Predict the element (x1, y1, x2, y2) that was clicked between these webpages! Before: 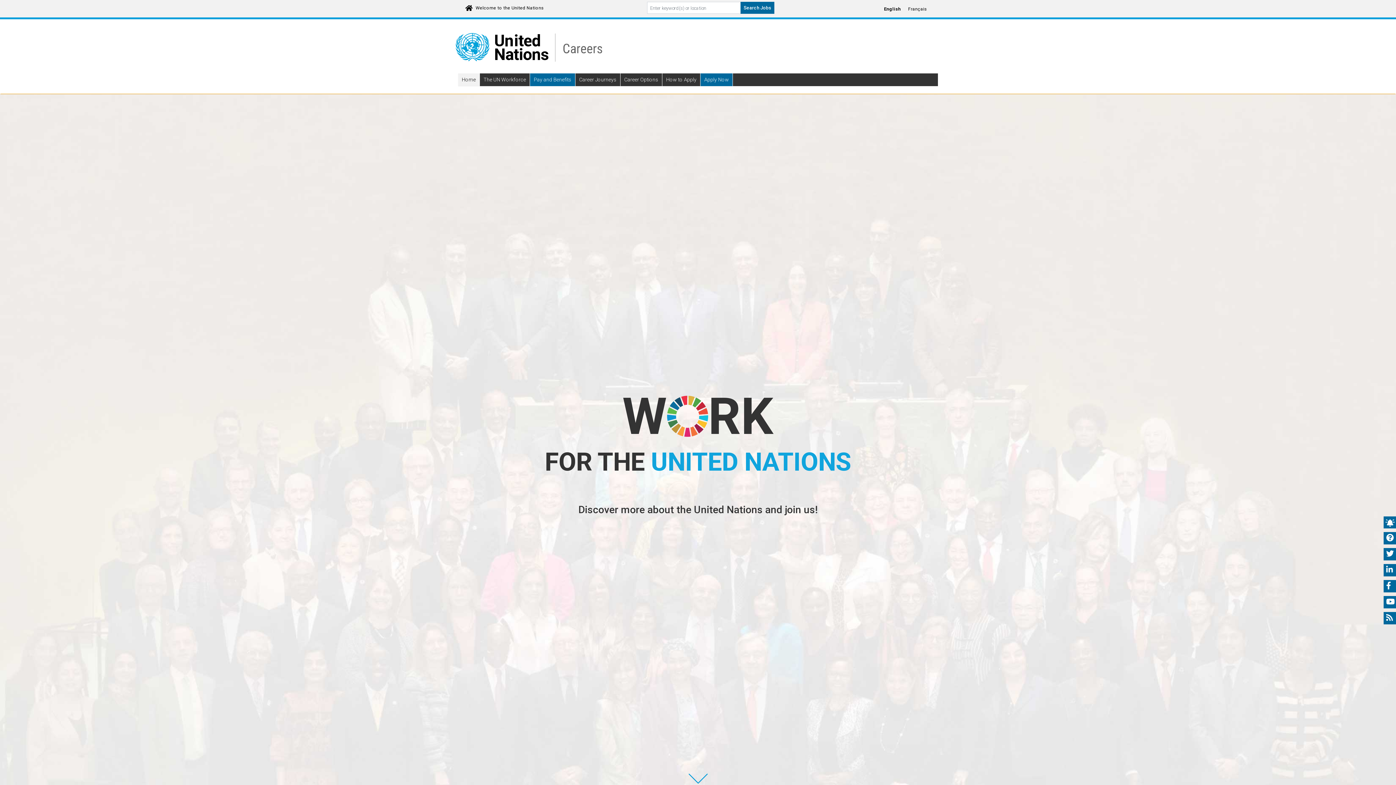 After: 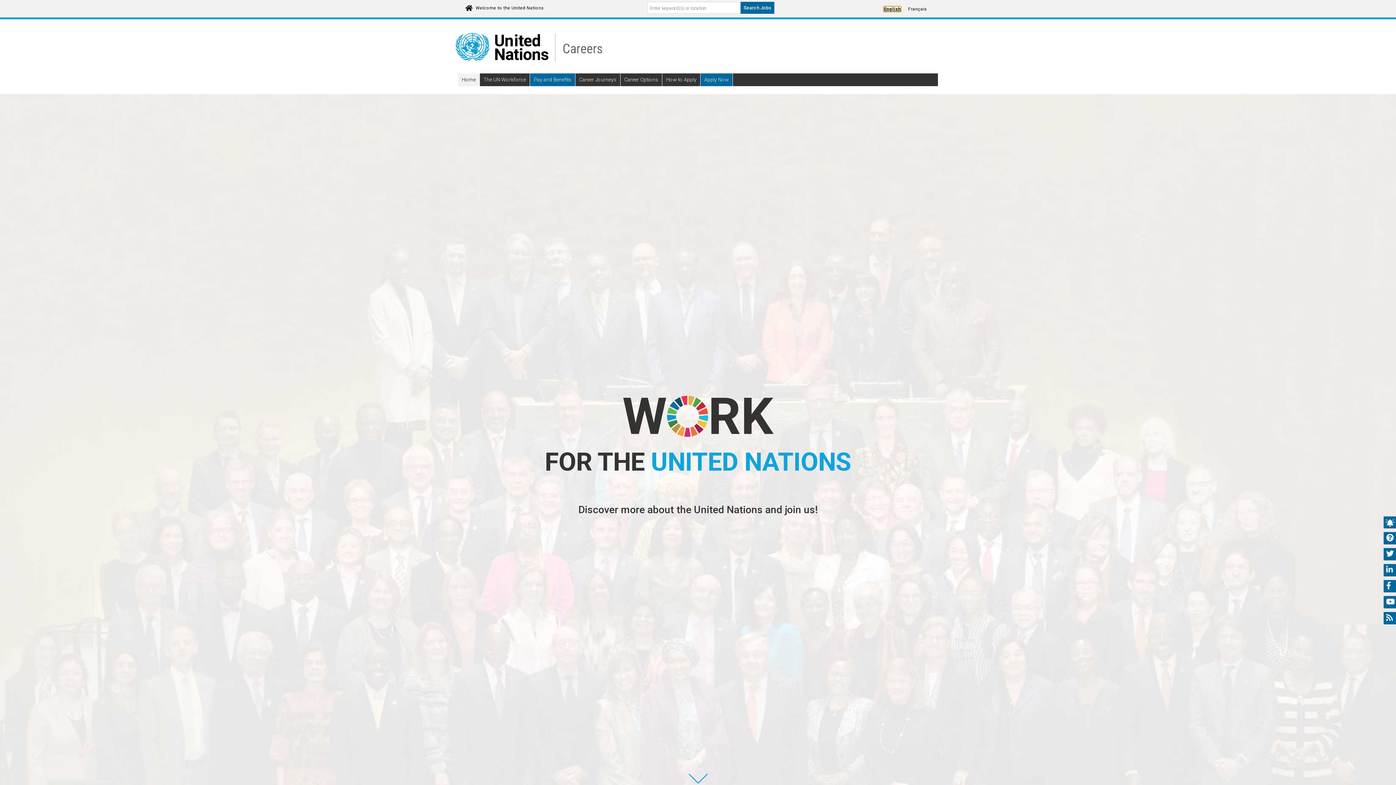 Action: label: Click to Translate site into English language bbox: (884, 6, 901, 11)